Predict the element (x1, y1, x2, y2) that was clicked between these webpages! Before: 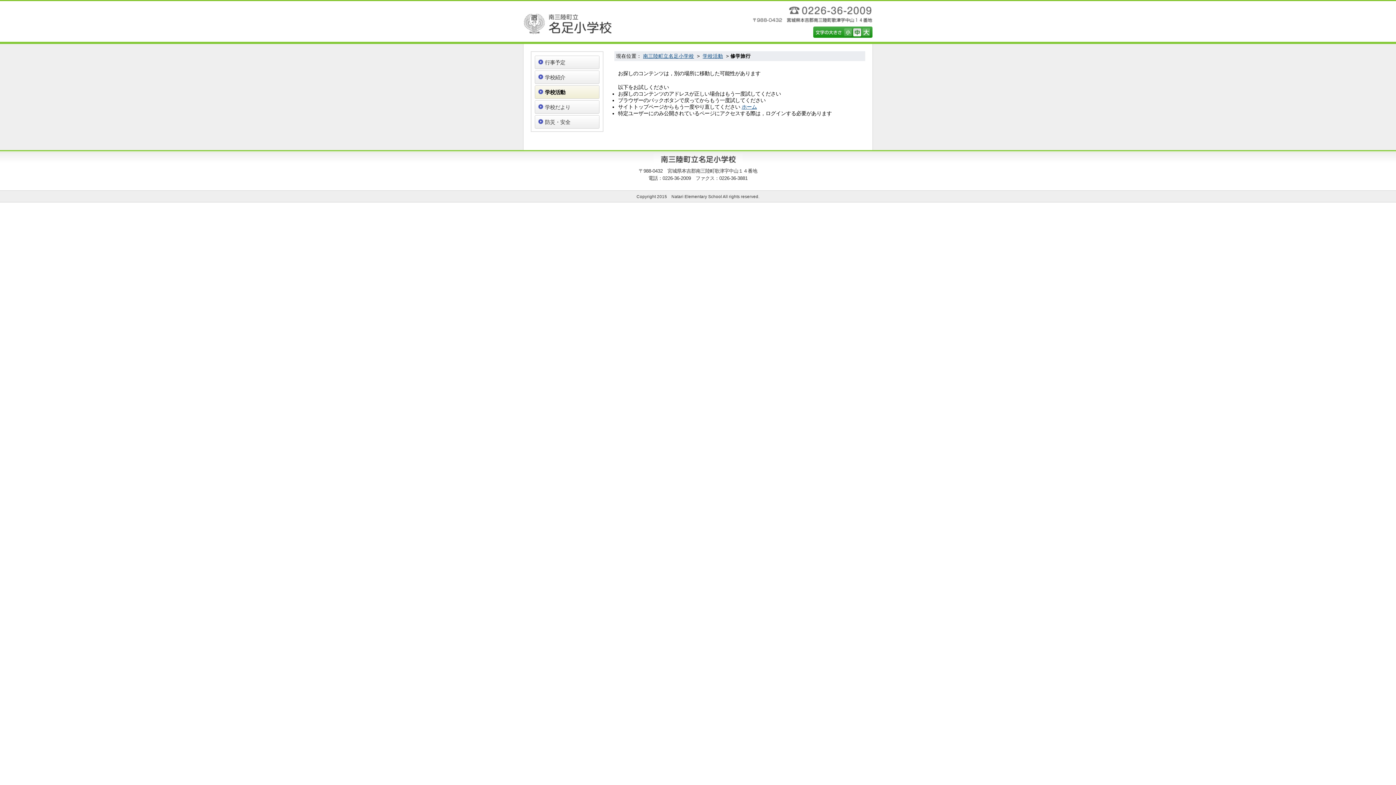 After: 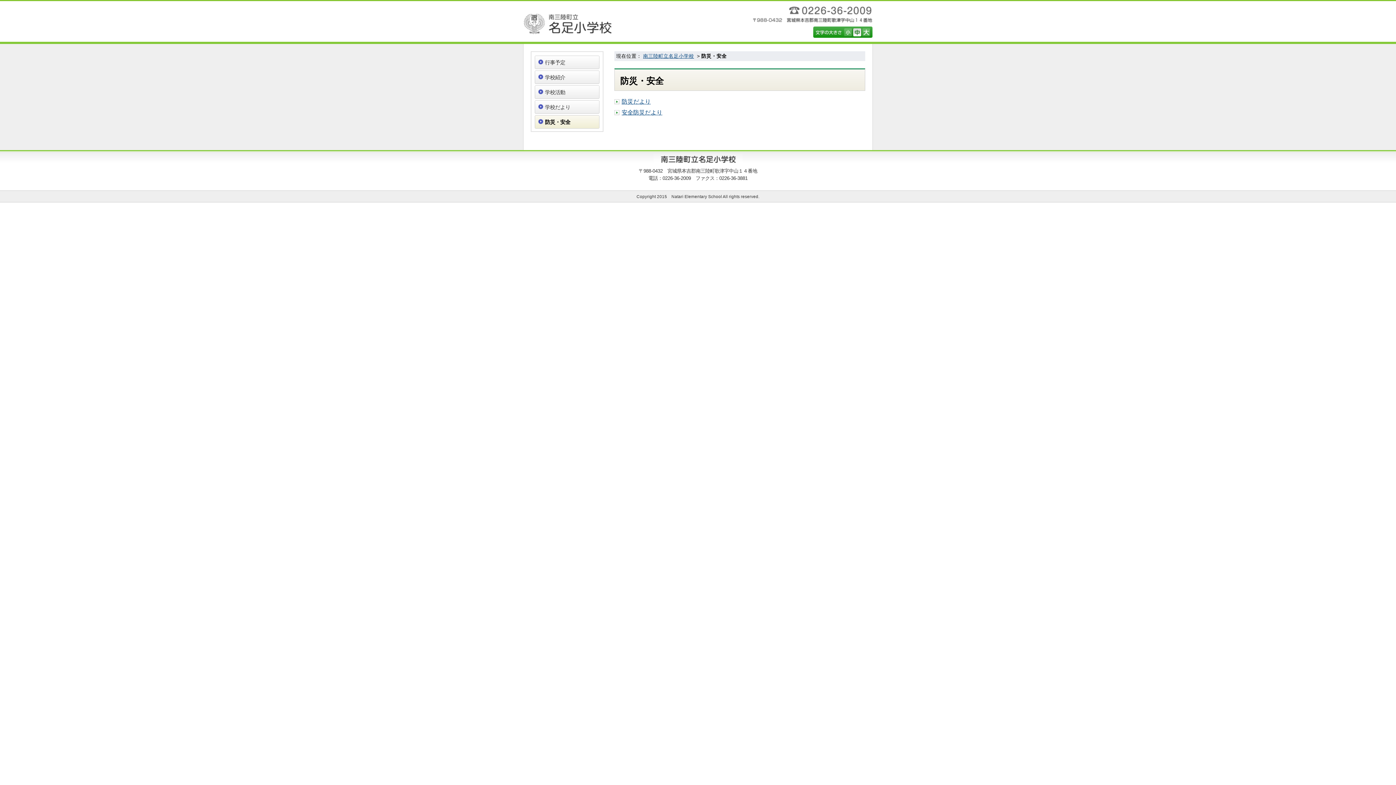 Action: bbox: (535, 115, 599, 128) label: 防災・安全